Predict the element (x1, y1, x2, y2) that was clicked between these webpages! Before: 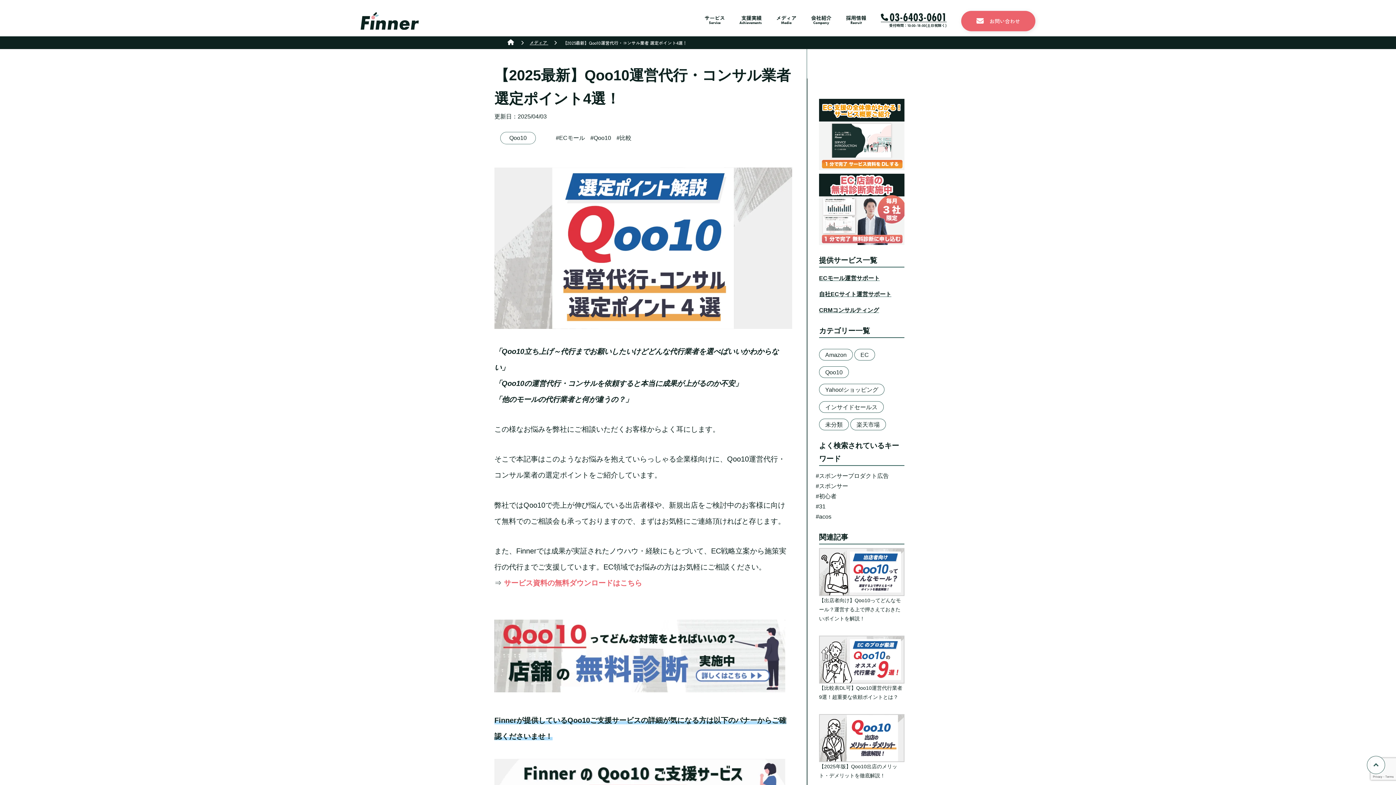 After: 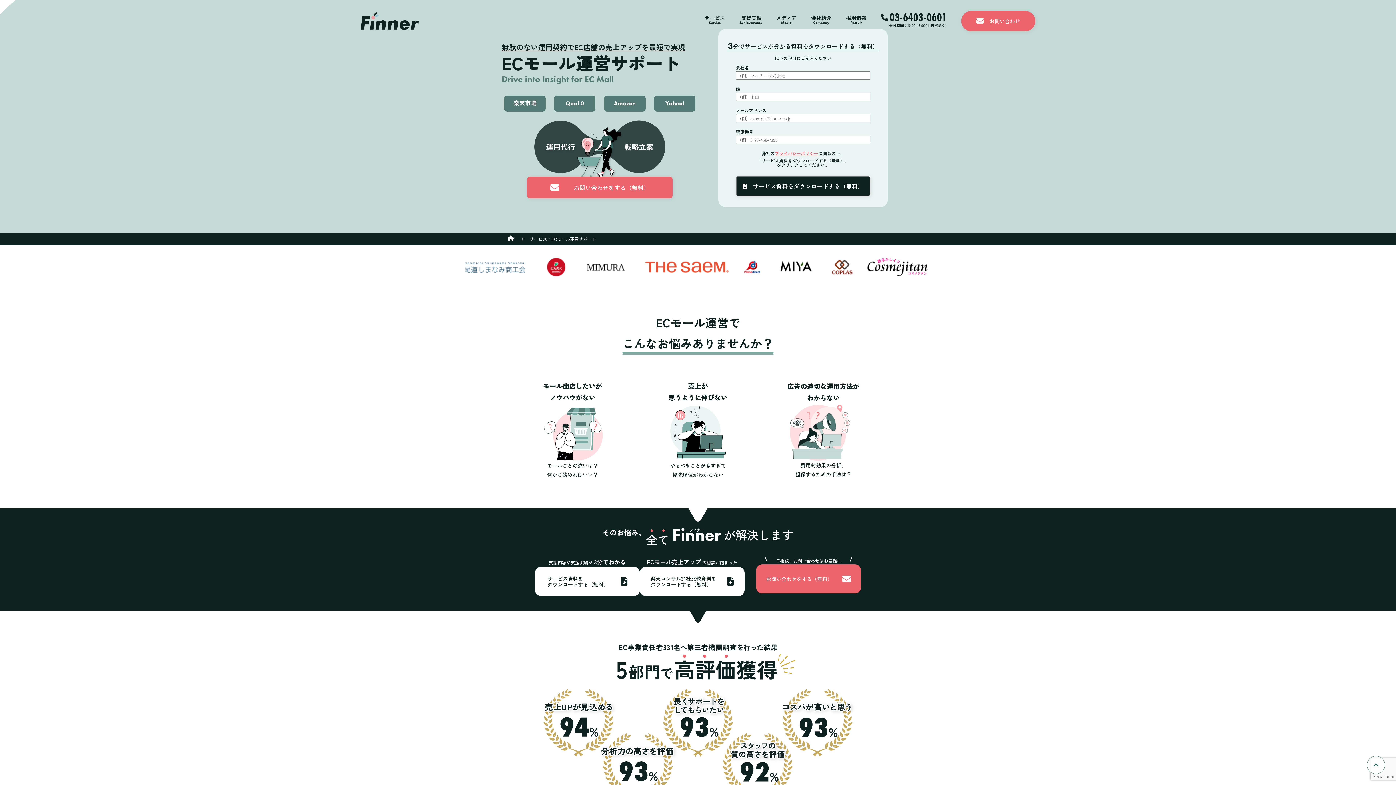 Action: bbox: (819, 273, 904, 283) label: ECモール運営サポート